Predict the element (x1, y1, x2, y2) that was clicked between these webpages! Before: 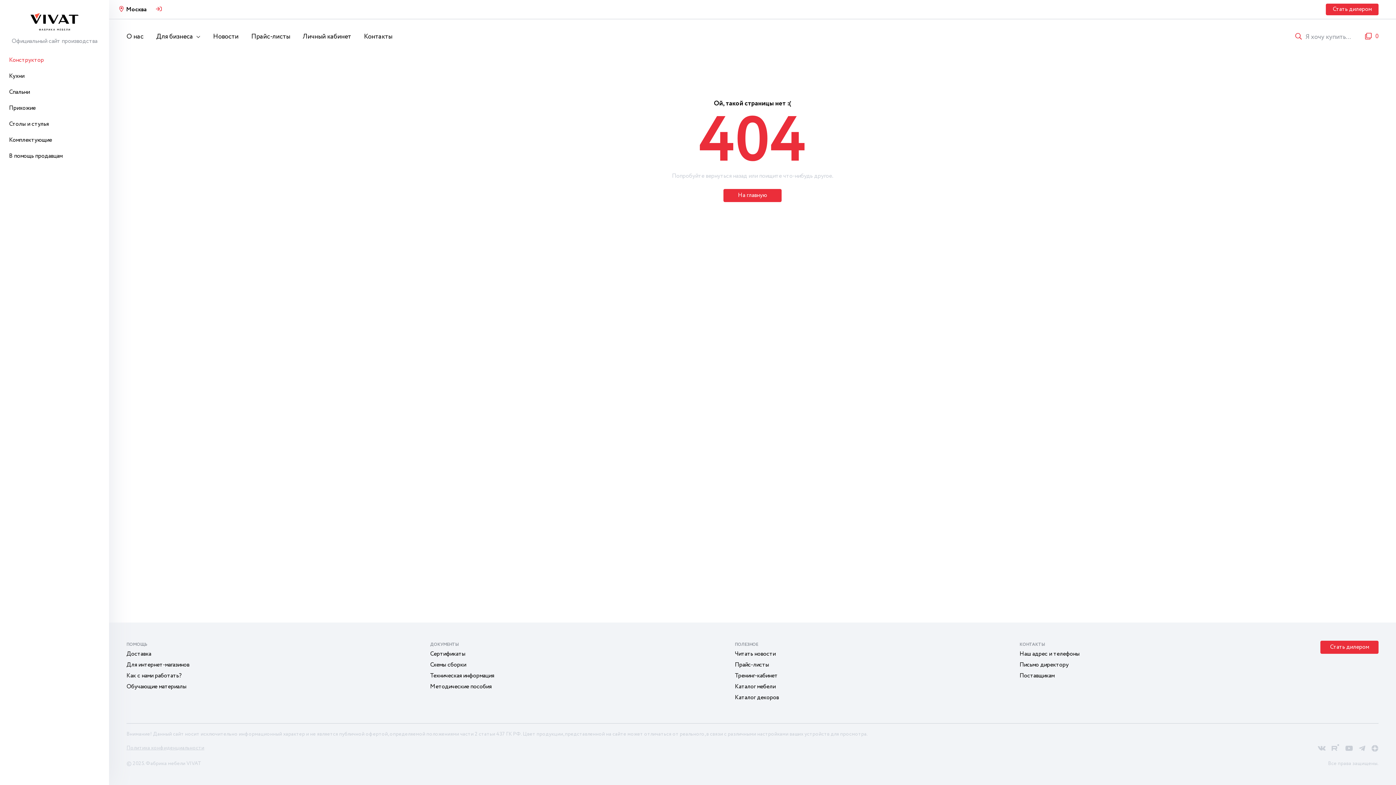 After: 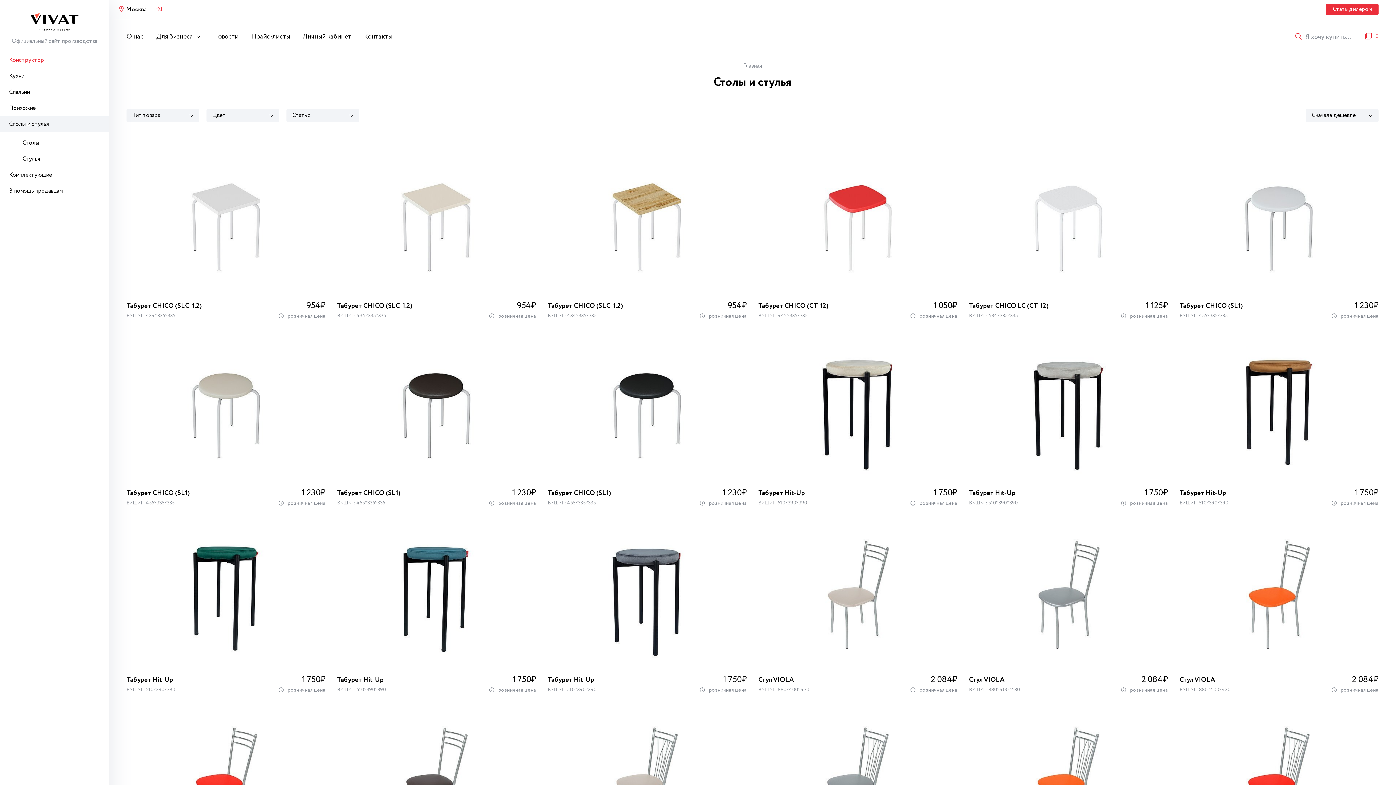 Action: label: Столы и стулья bbox: (0, 116, 109, 132)